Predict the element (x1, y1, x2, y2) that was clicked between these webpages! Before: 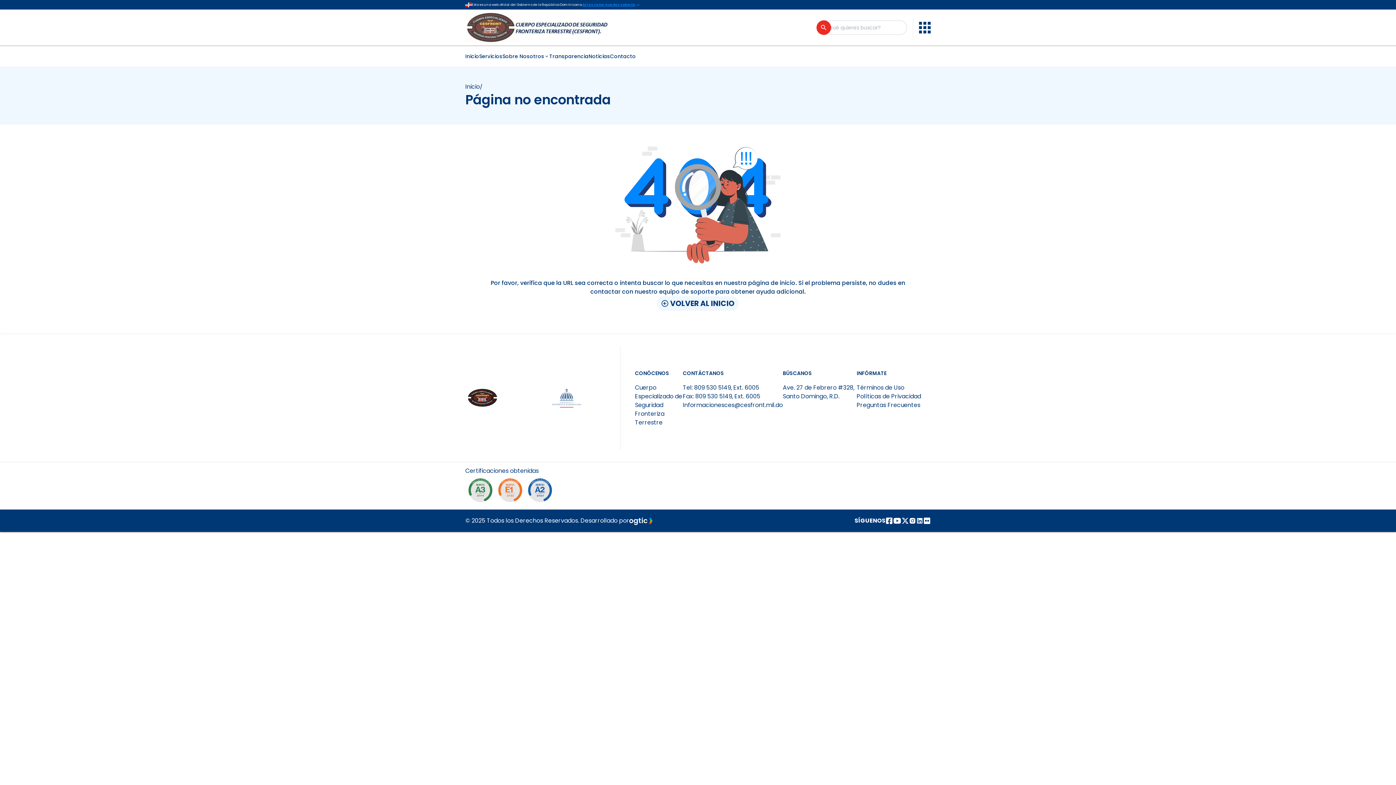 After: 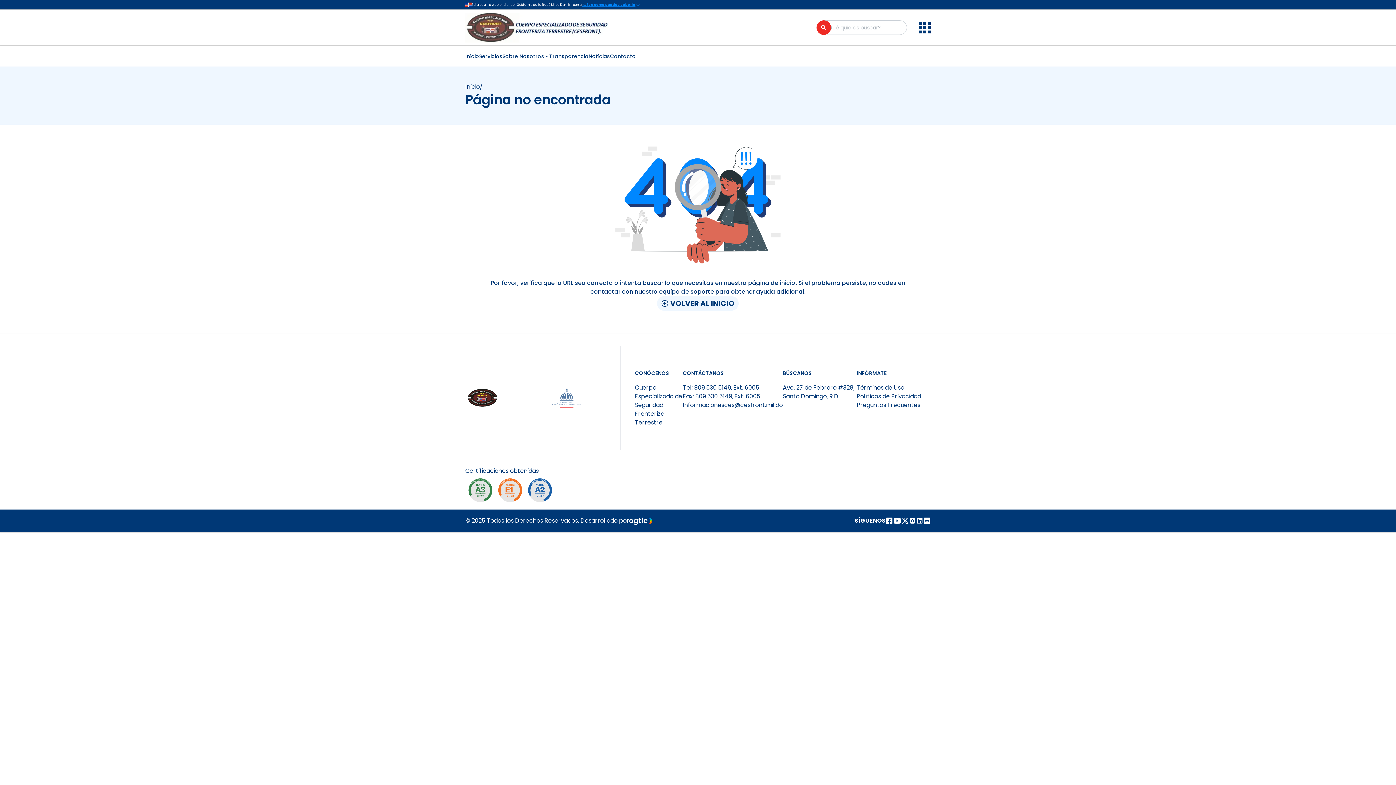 Action: label: Página de instagram bbox: (909, 517, 916, 524)